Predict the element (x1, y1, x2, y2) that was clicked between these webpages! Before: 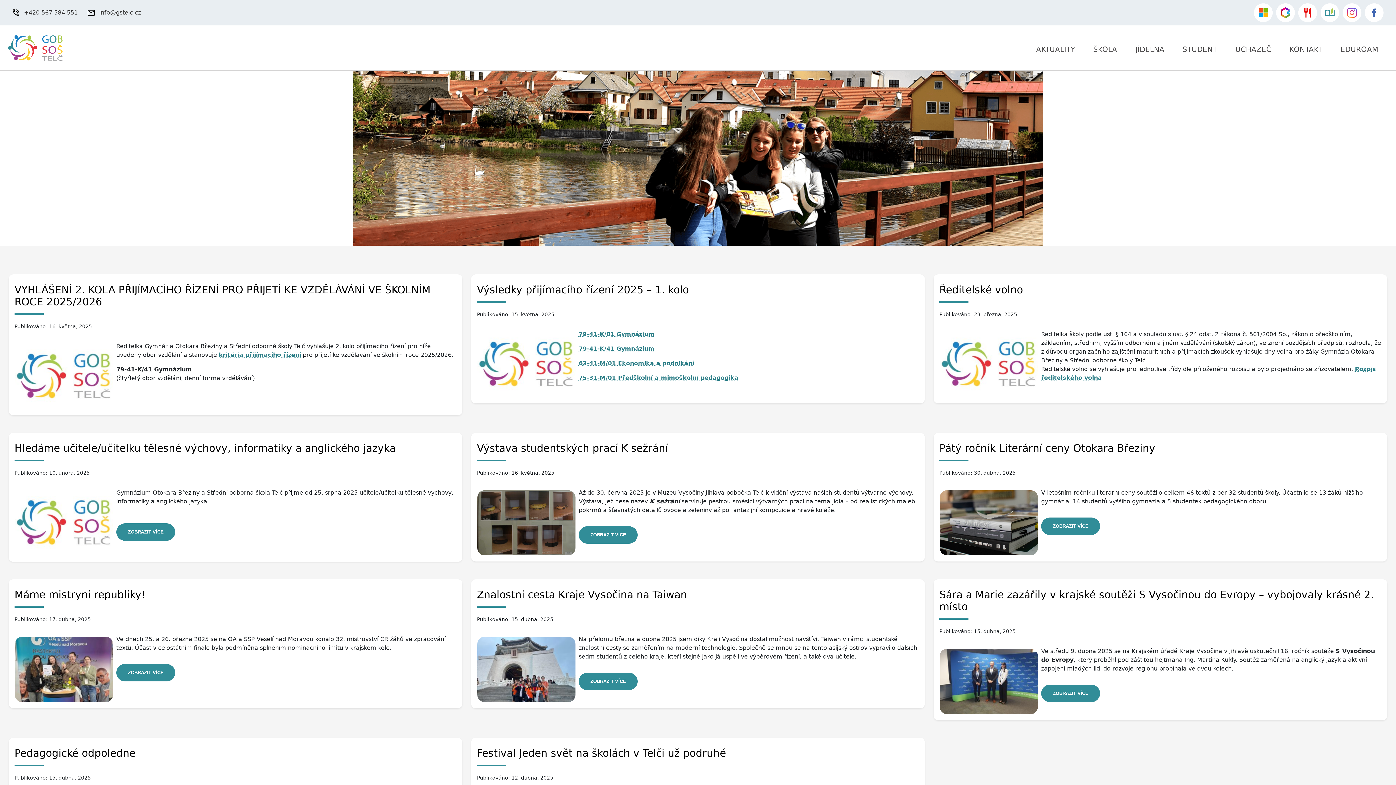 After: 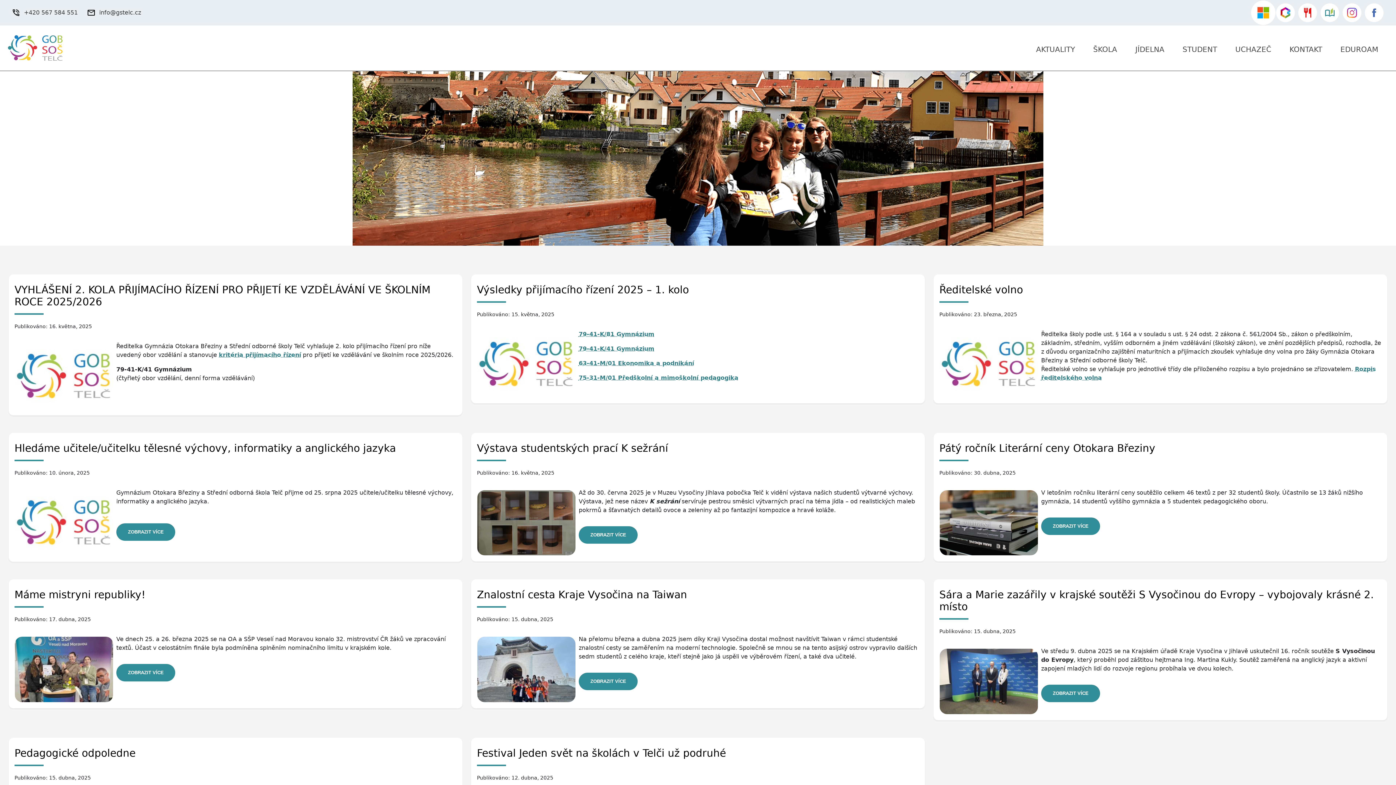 Action: bbox: (1253, 8, 1273, 15)